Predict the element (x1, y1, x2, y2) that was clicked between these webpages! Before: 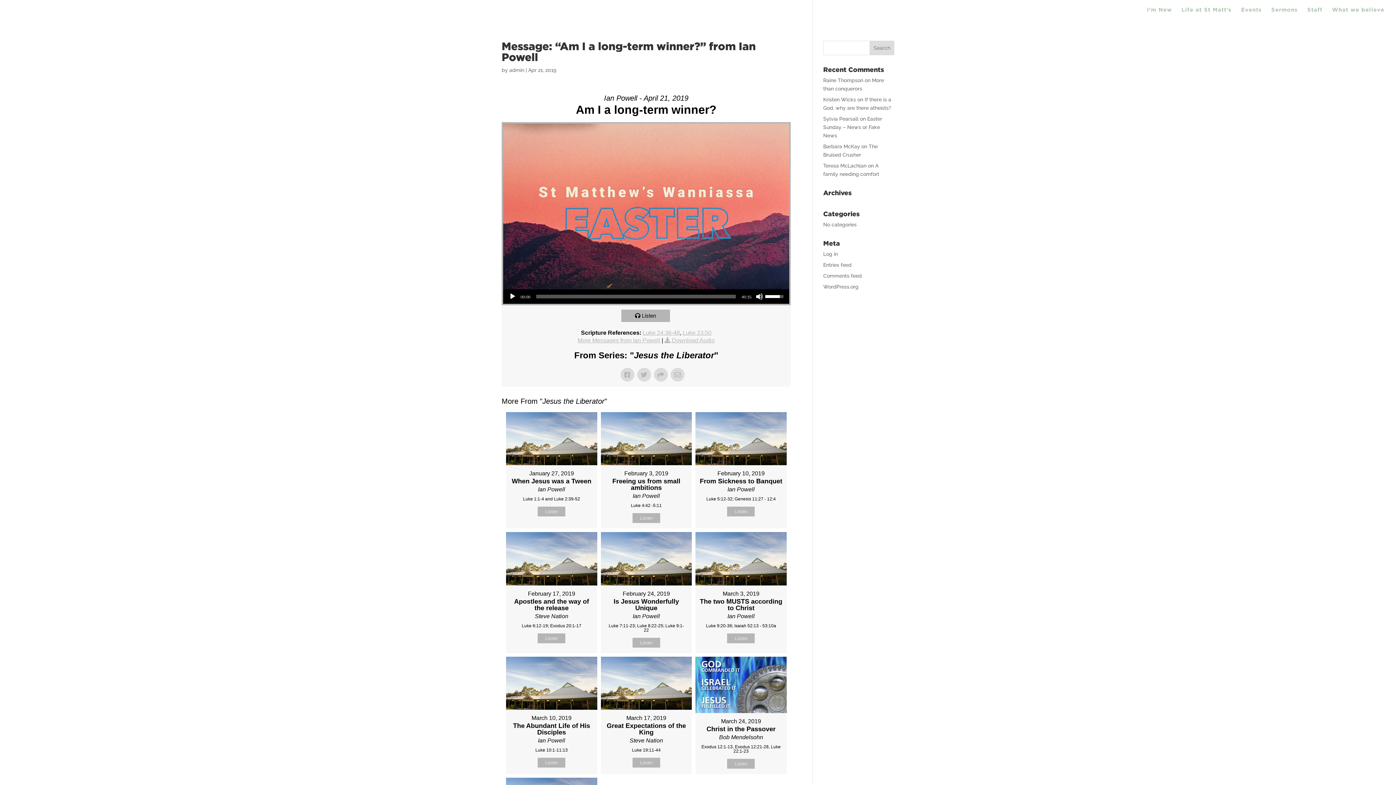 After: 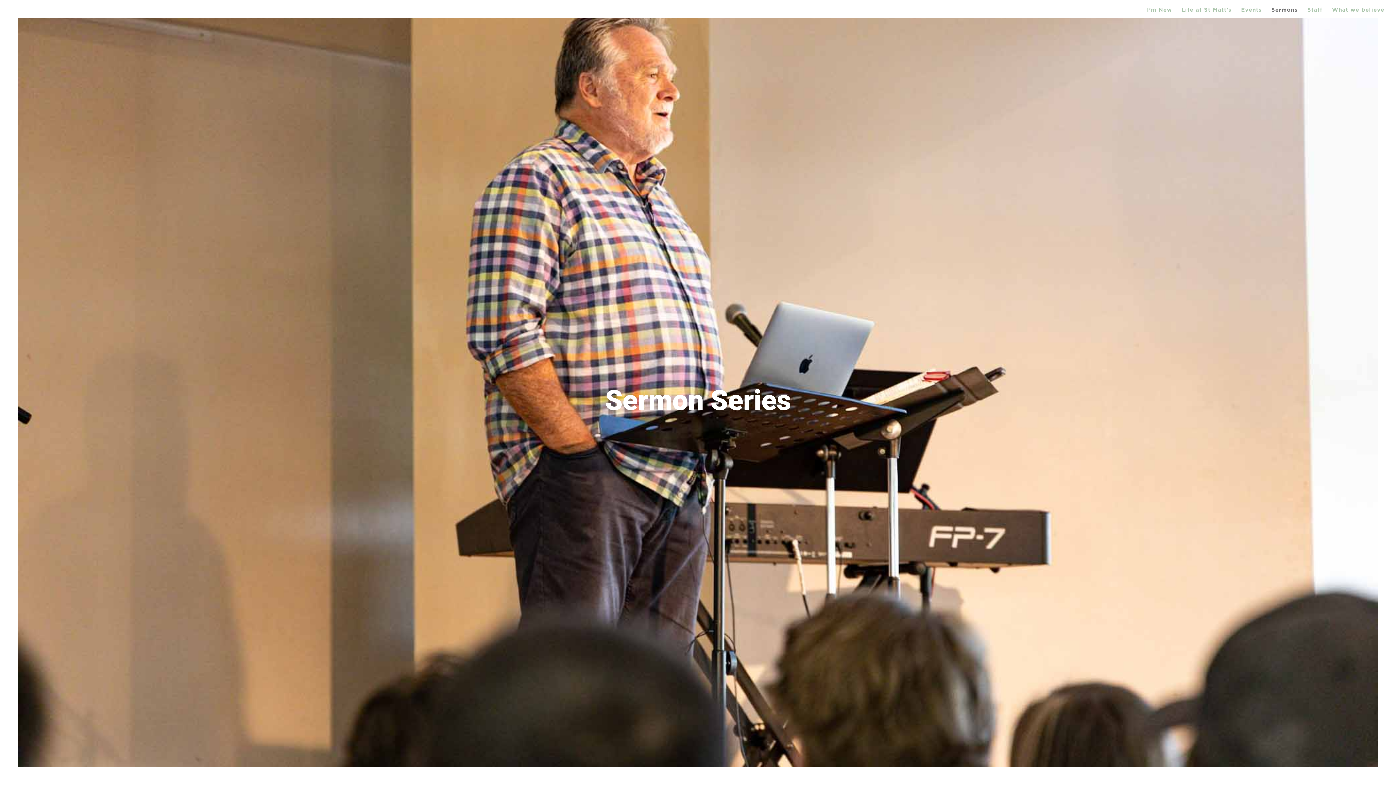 Action: label: Sermons bbox: (1271, 7, 1298, 19)